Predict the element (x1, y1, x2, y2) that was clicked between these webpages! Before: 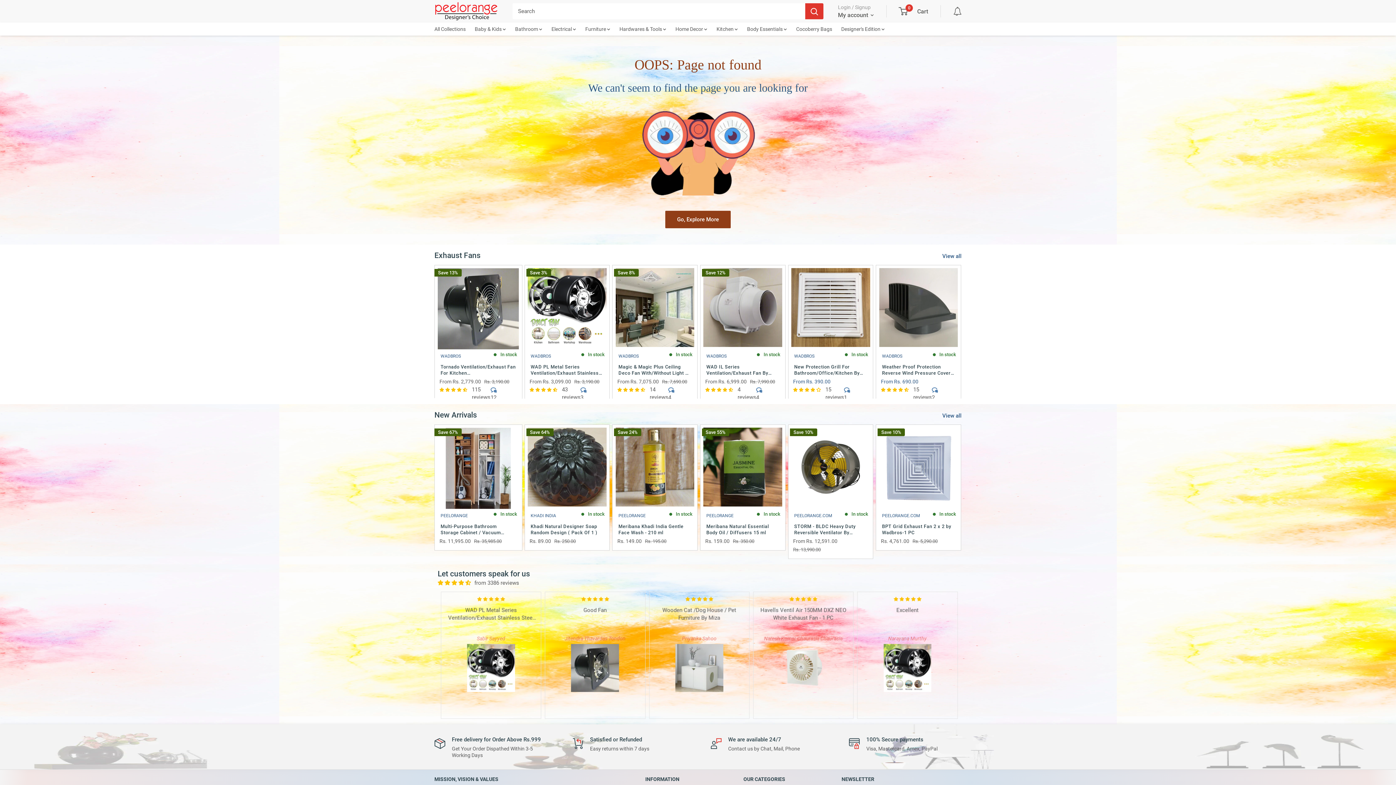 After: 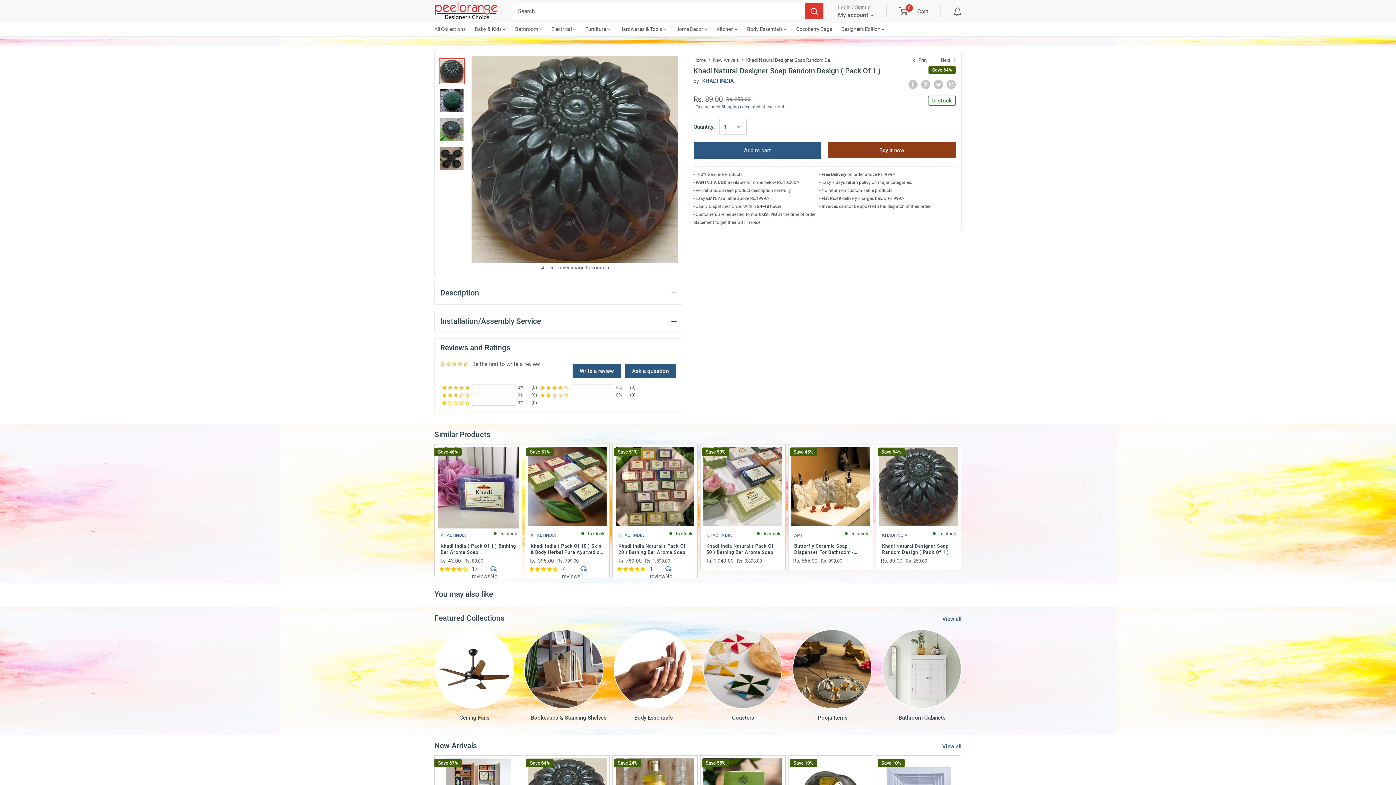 Action: label: Khadi Natural Designer Soap Random Design ( Pack Of 1 ) bbox: (529, 522, 604, 535)